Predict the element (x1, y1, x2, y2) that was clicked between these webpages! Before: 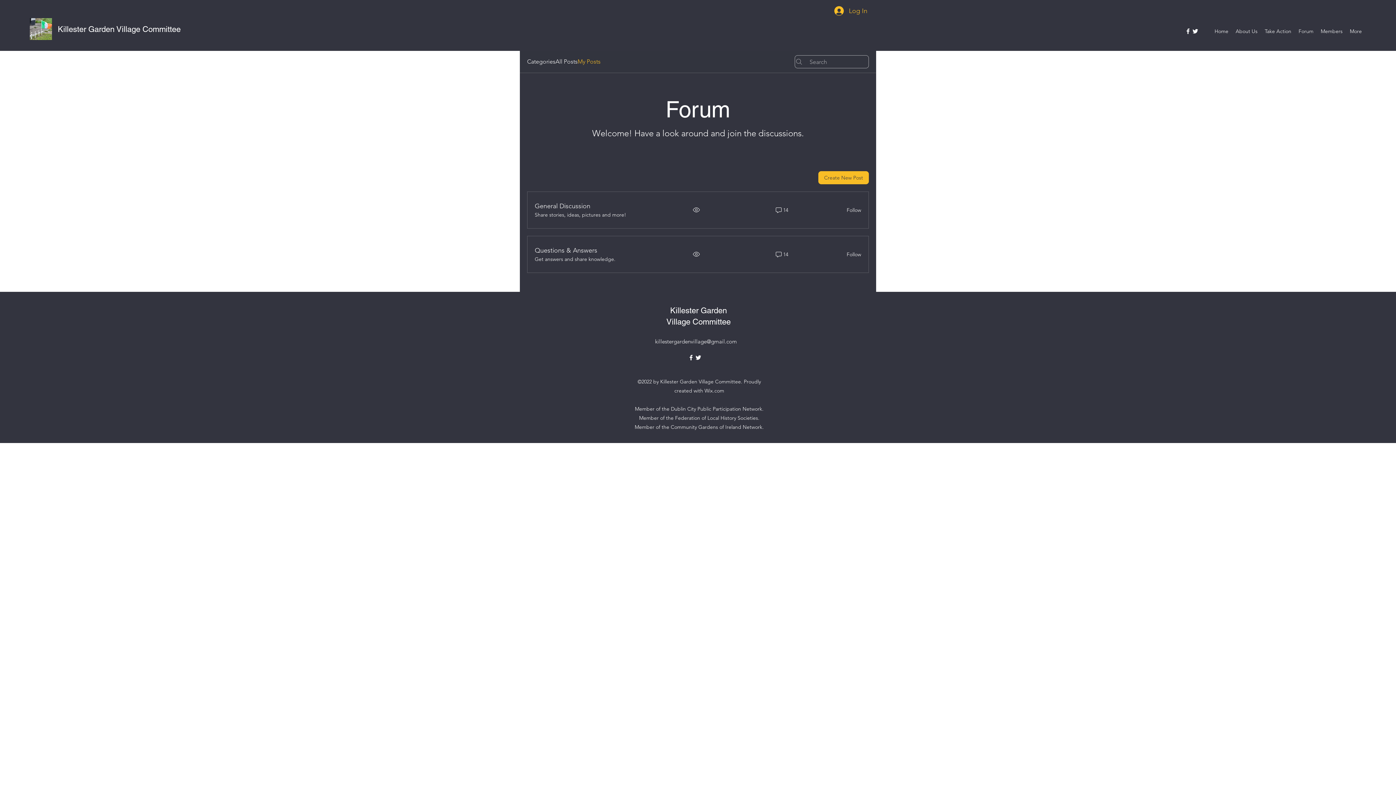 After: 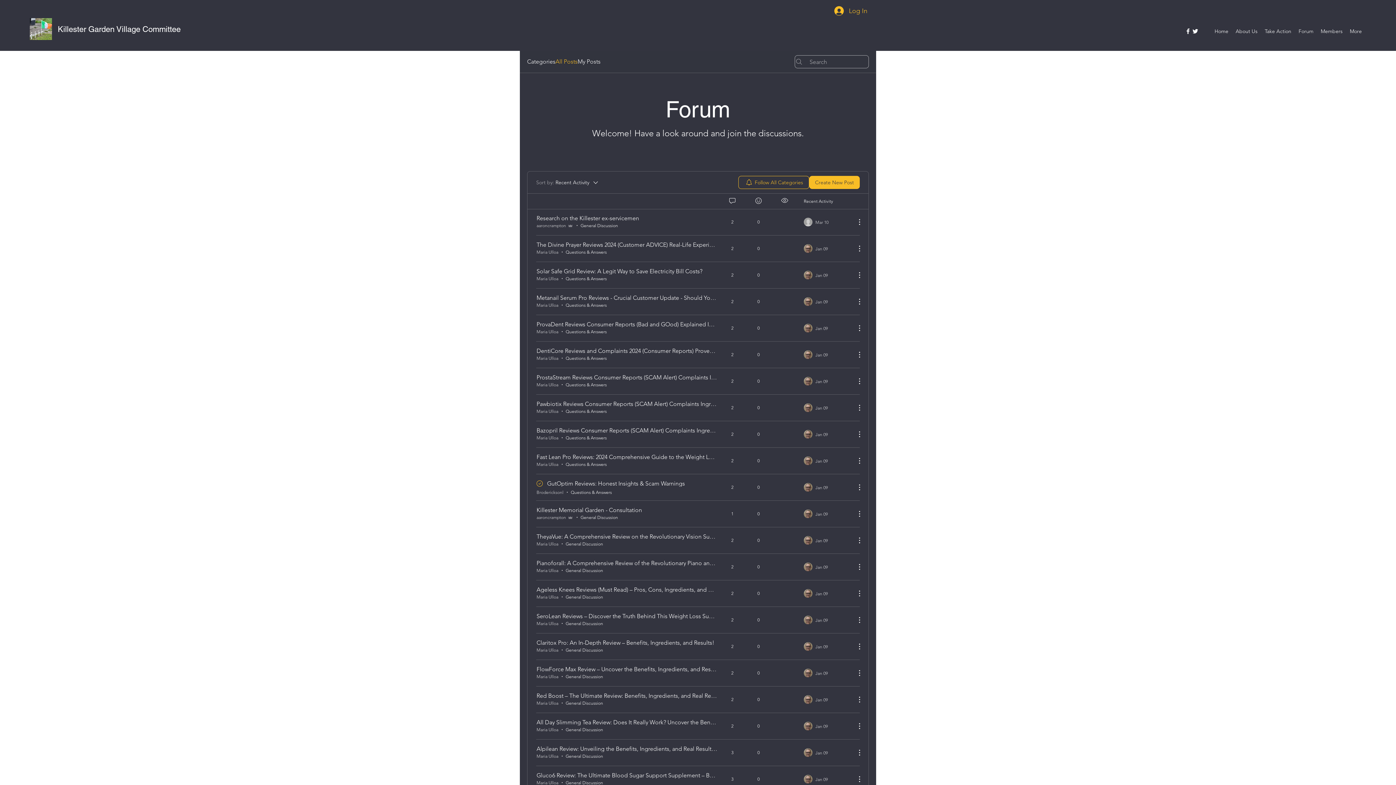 Action: label: All Posts bbox: (555, 57, 577, 66)